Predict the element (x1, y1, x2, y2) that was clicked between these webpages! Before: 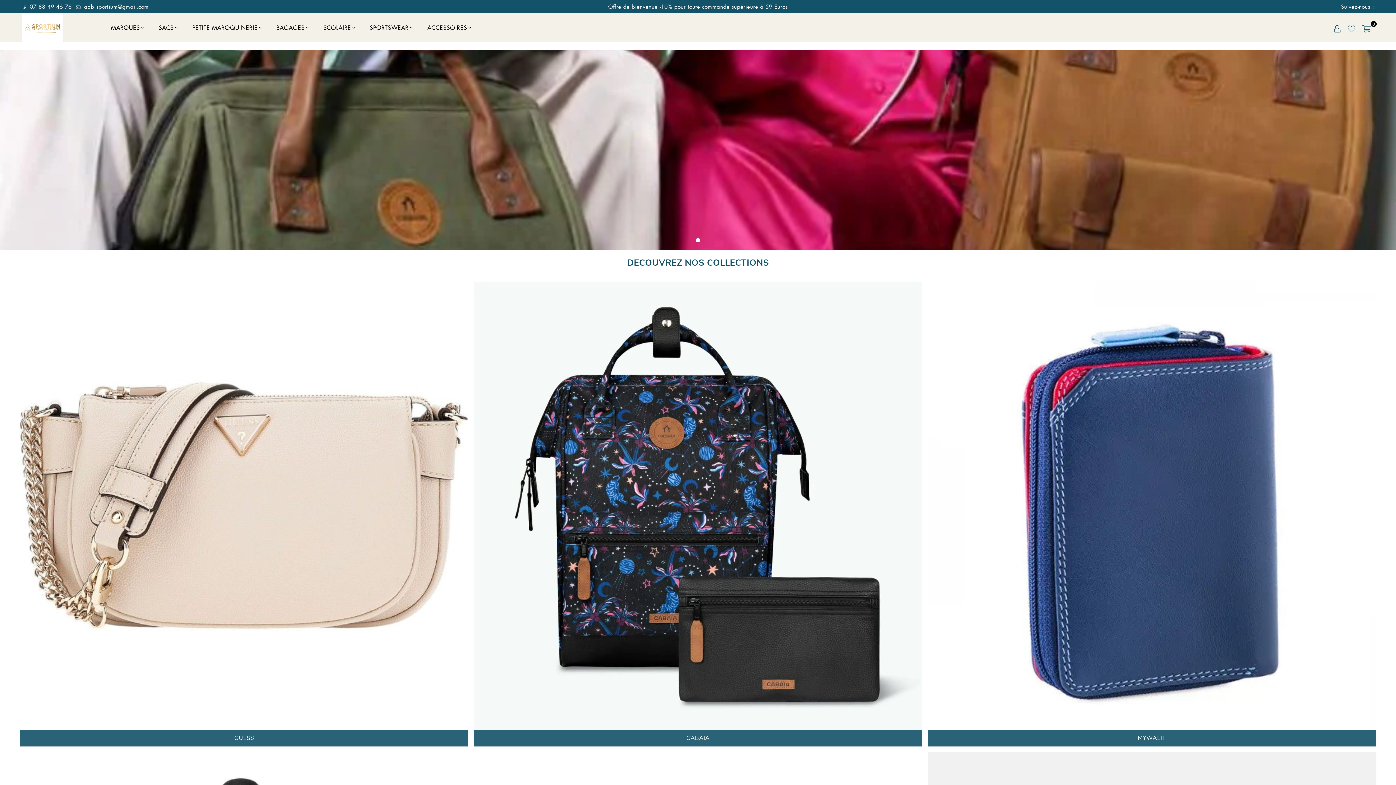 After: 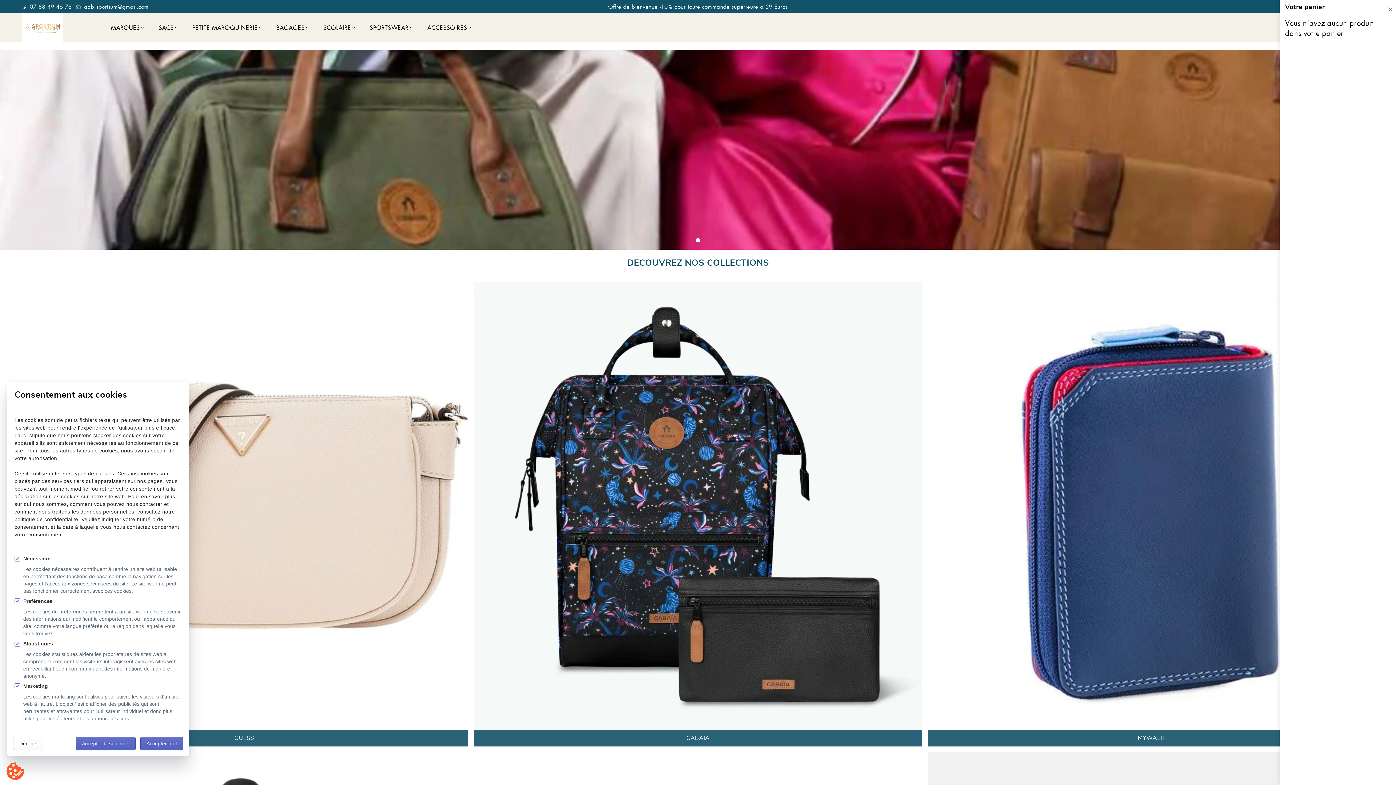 Action: label: 0 bbox: (1359, 22, 1374, 33)